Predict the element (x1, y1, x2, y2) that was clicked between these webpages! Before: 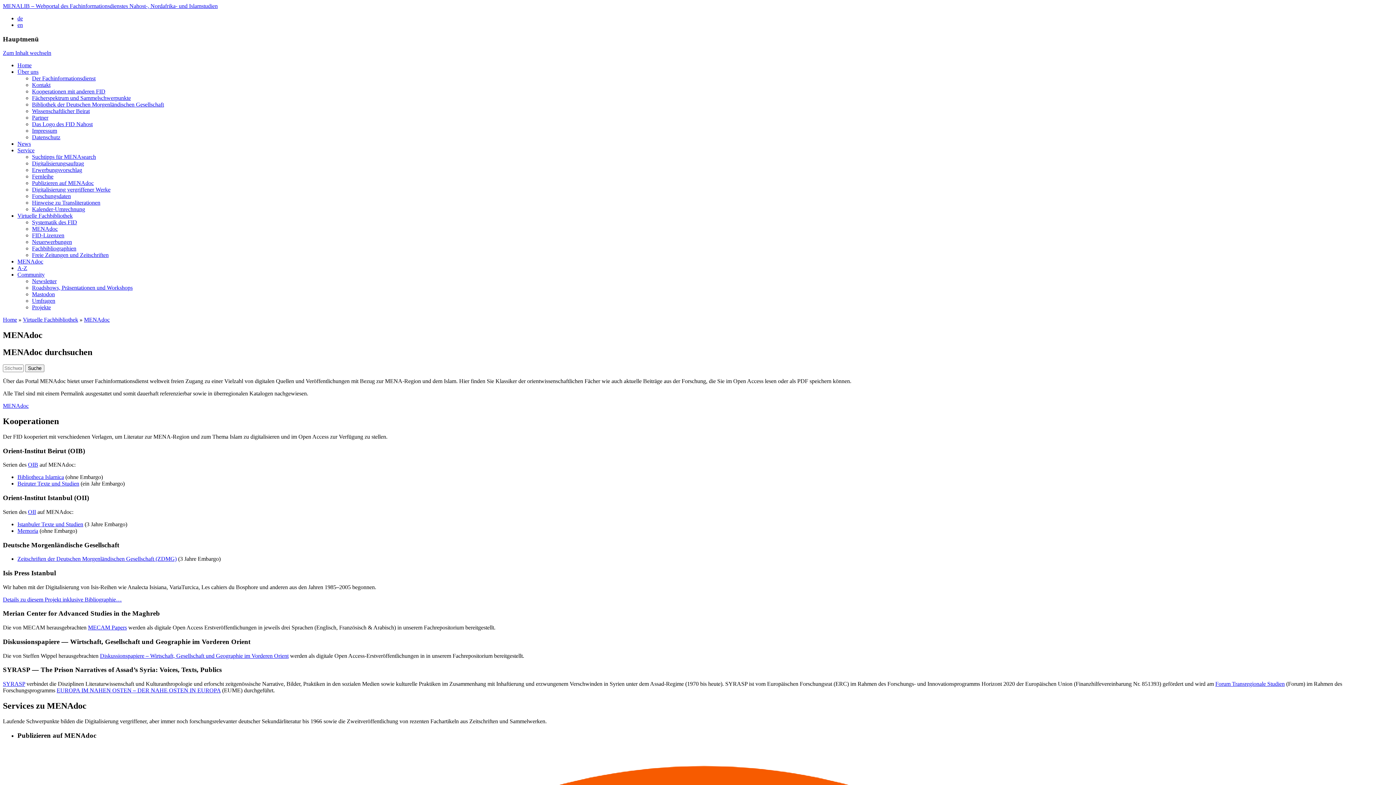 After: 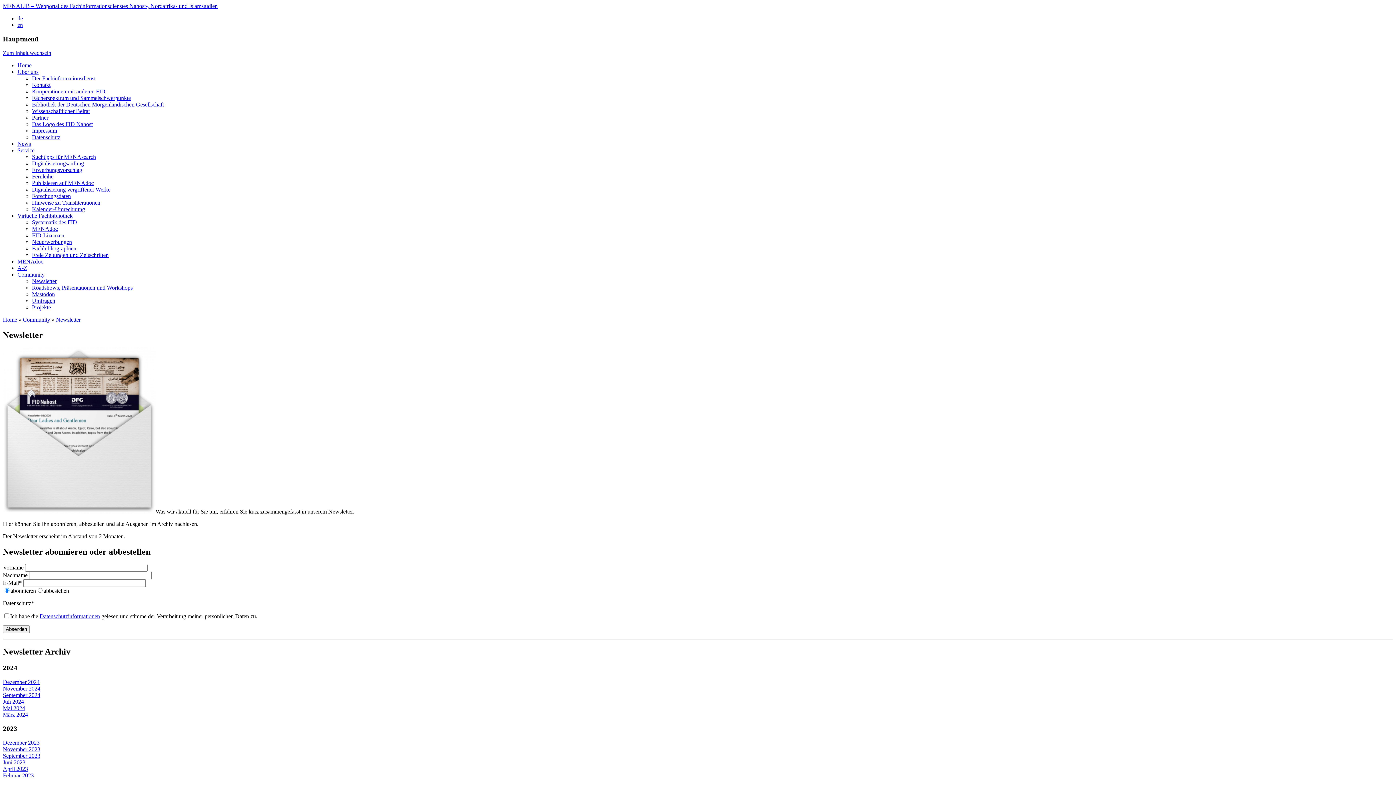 Action: bbox: (32, 278, 56, 284) label: Newsletter